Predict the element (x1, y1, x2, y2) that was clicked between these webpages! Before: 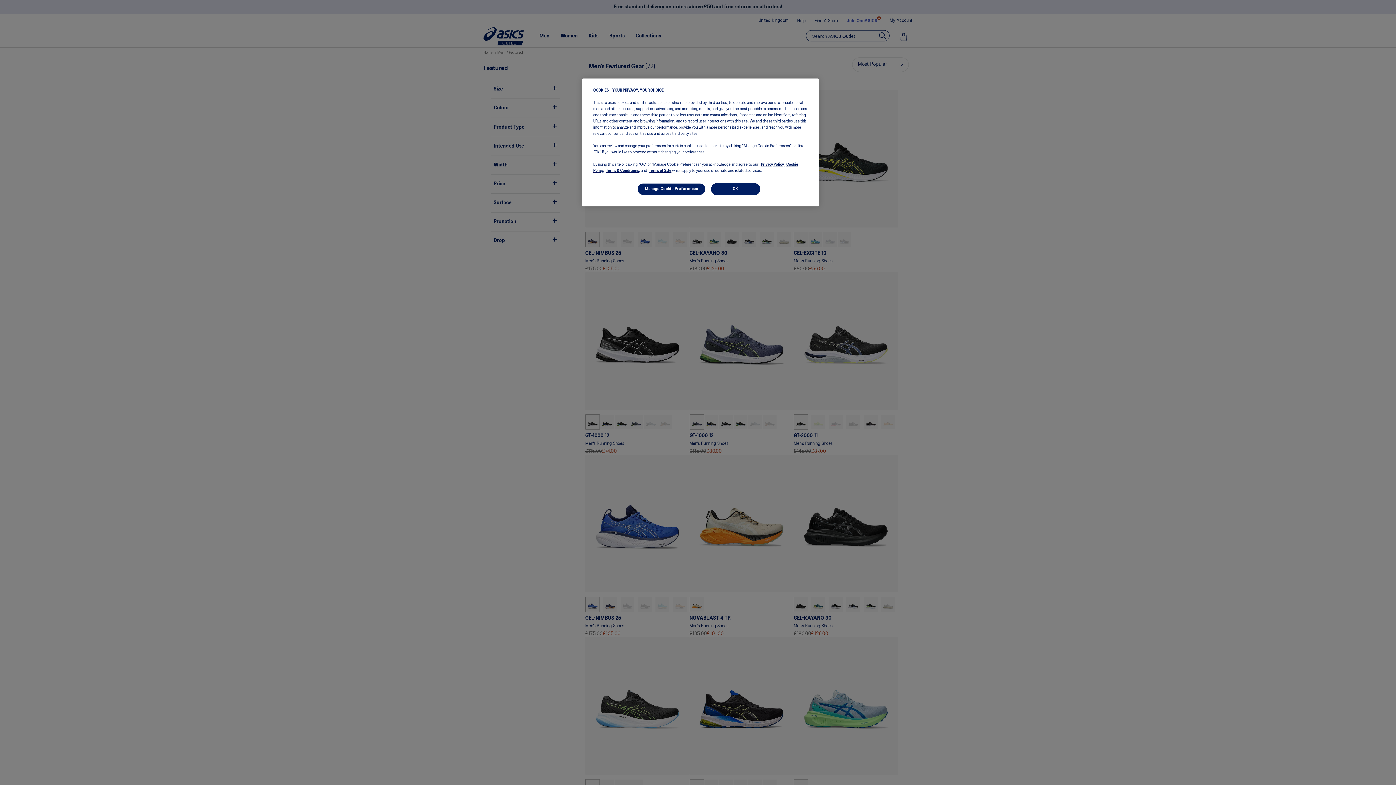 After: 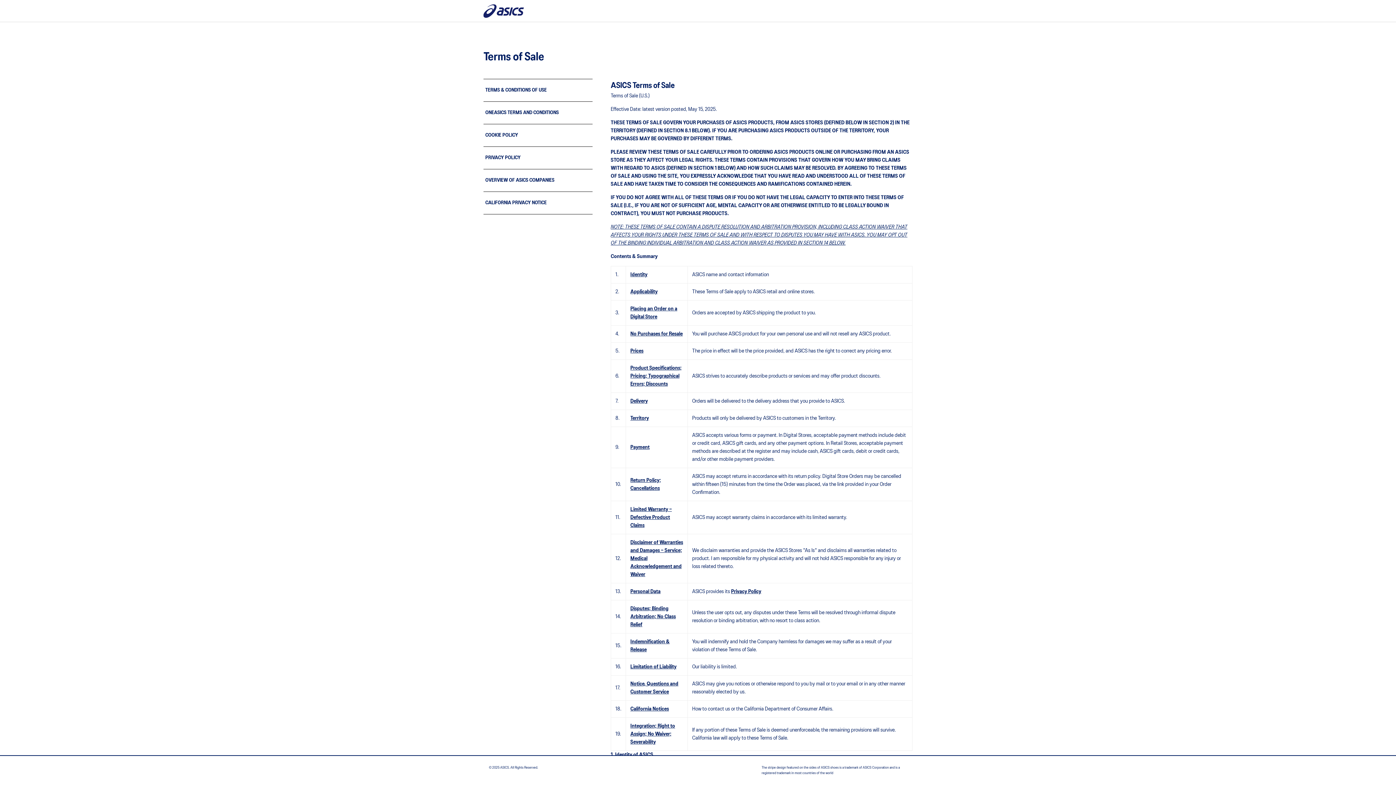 Action: bbox: (649, 169, 671, 172) label: Terms of Sale